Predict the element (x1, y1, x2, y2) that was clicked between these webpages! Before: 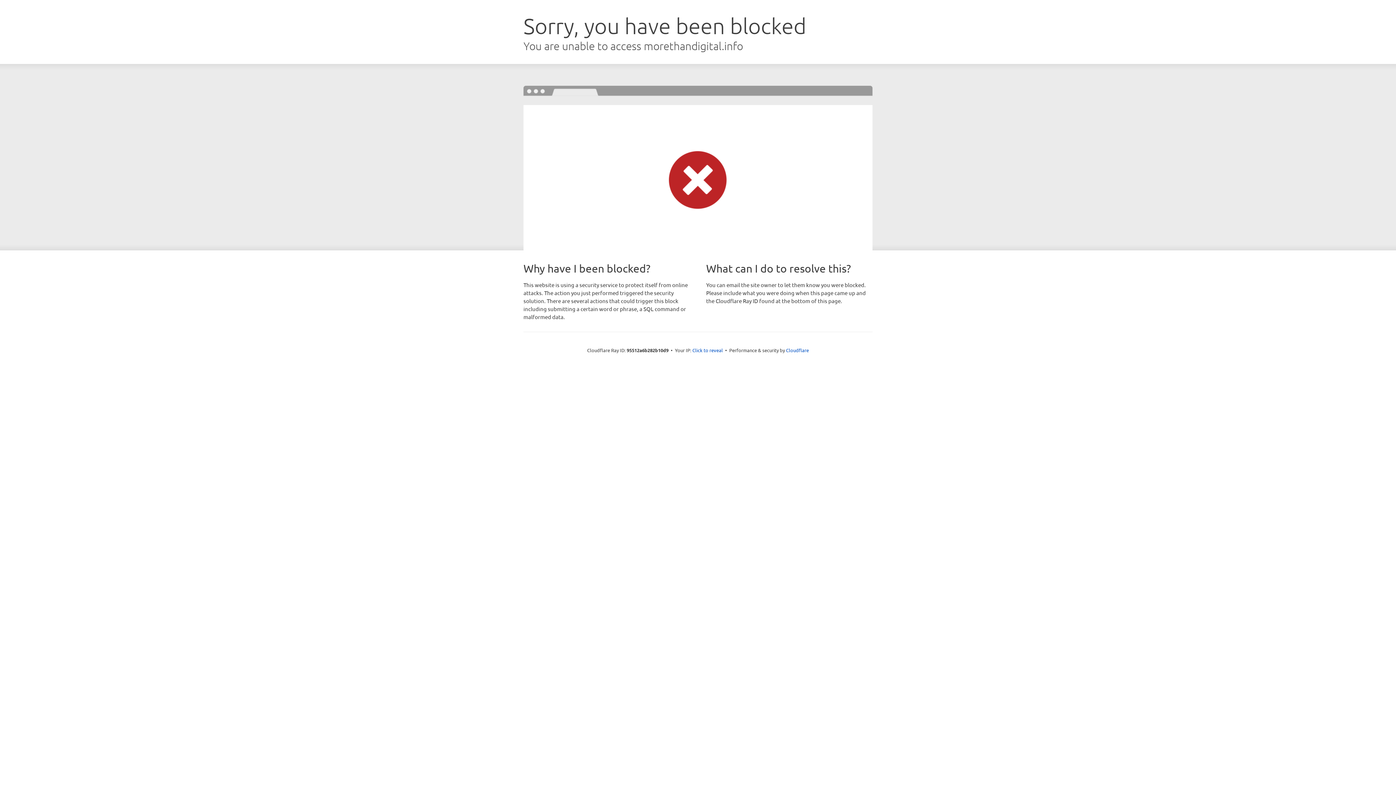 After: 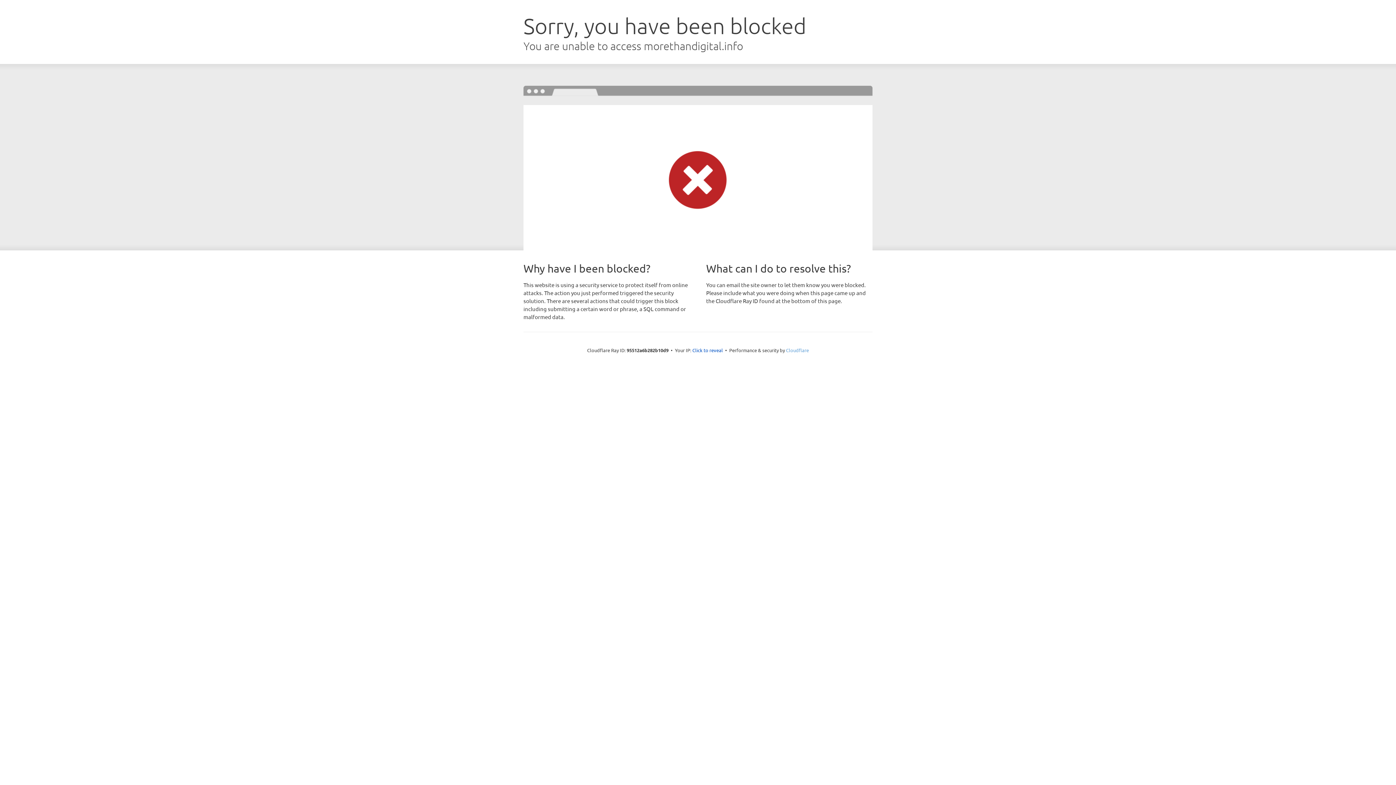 Action: bbox: (786, 347, 809, 353) label: Cloudflare